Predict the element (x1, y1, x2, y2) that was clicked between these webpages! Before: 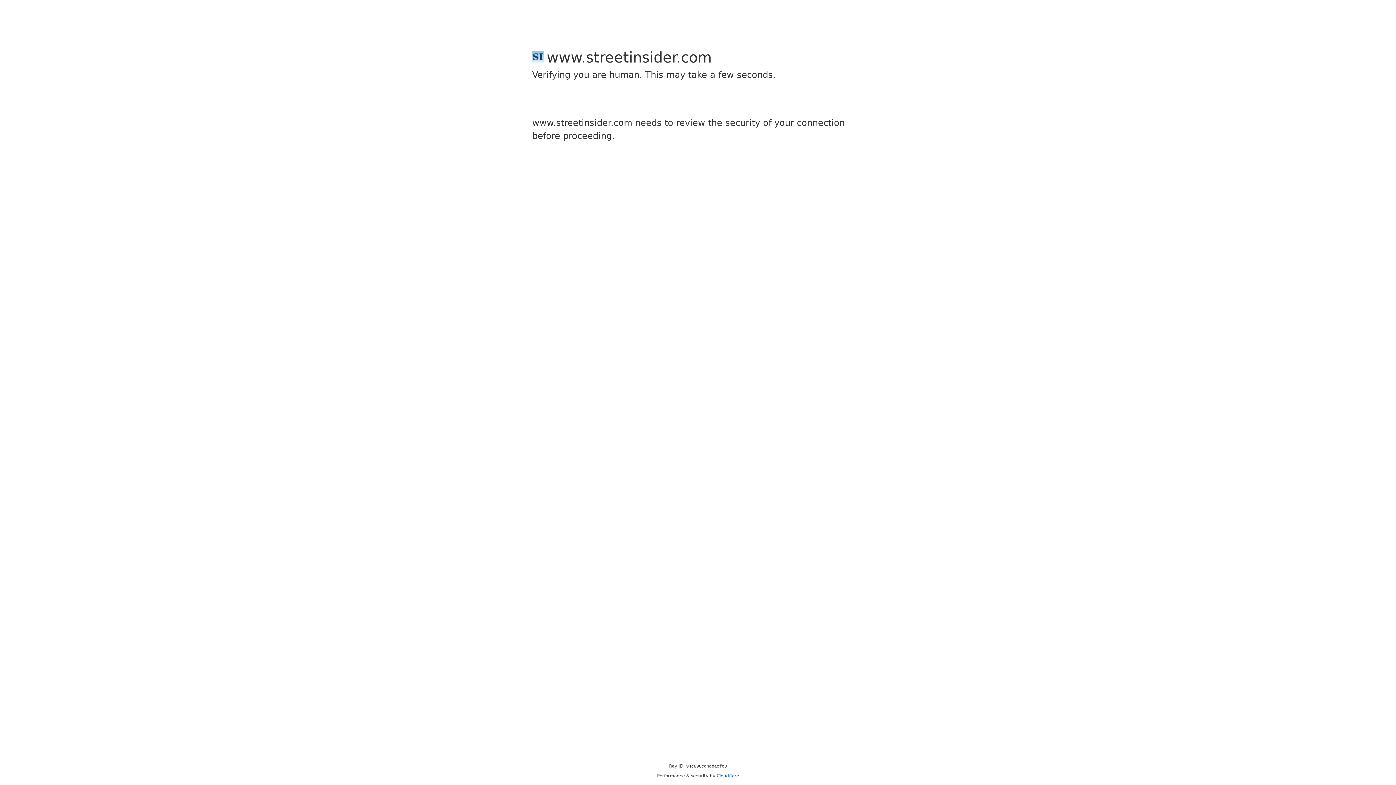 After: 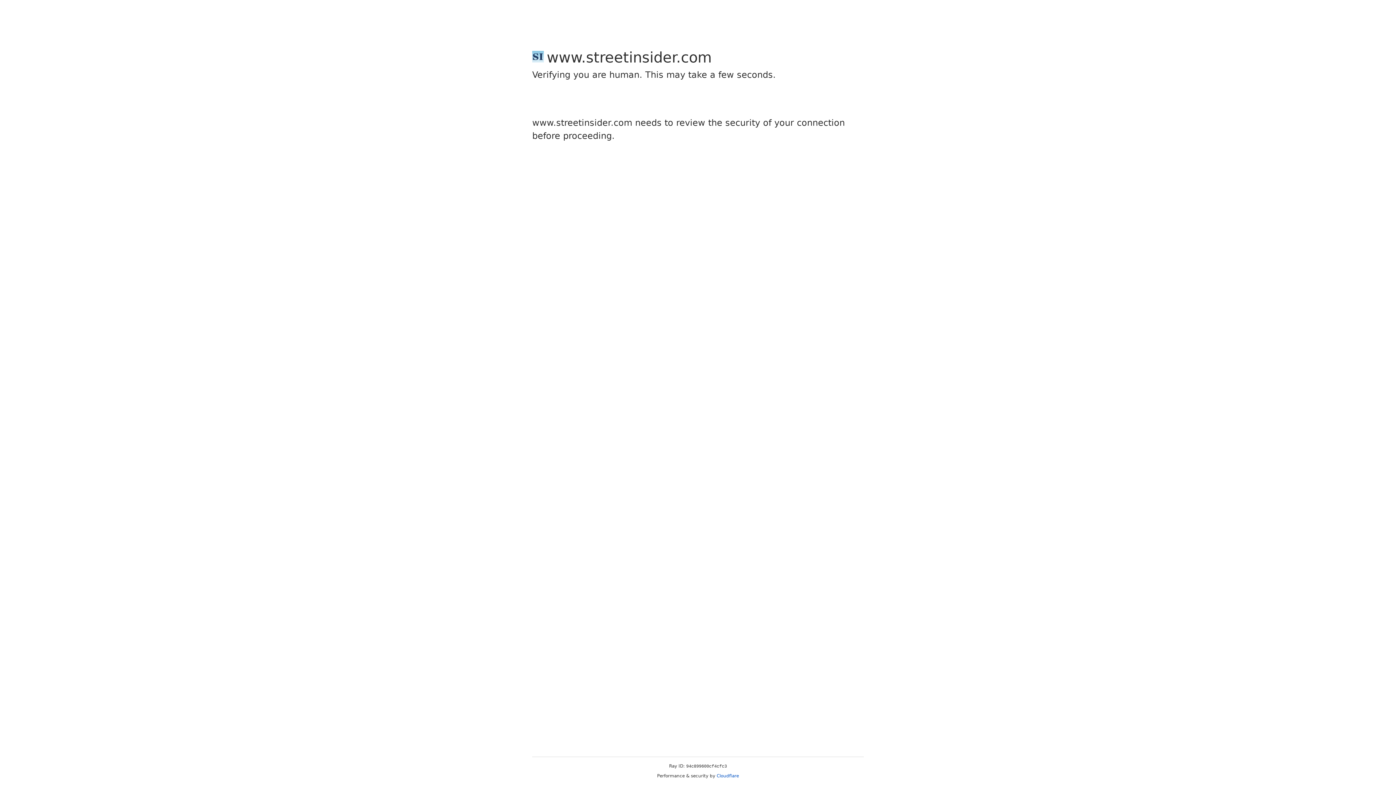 Action: label: Cloudflare bbox: (716, 773, 739, 778)